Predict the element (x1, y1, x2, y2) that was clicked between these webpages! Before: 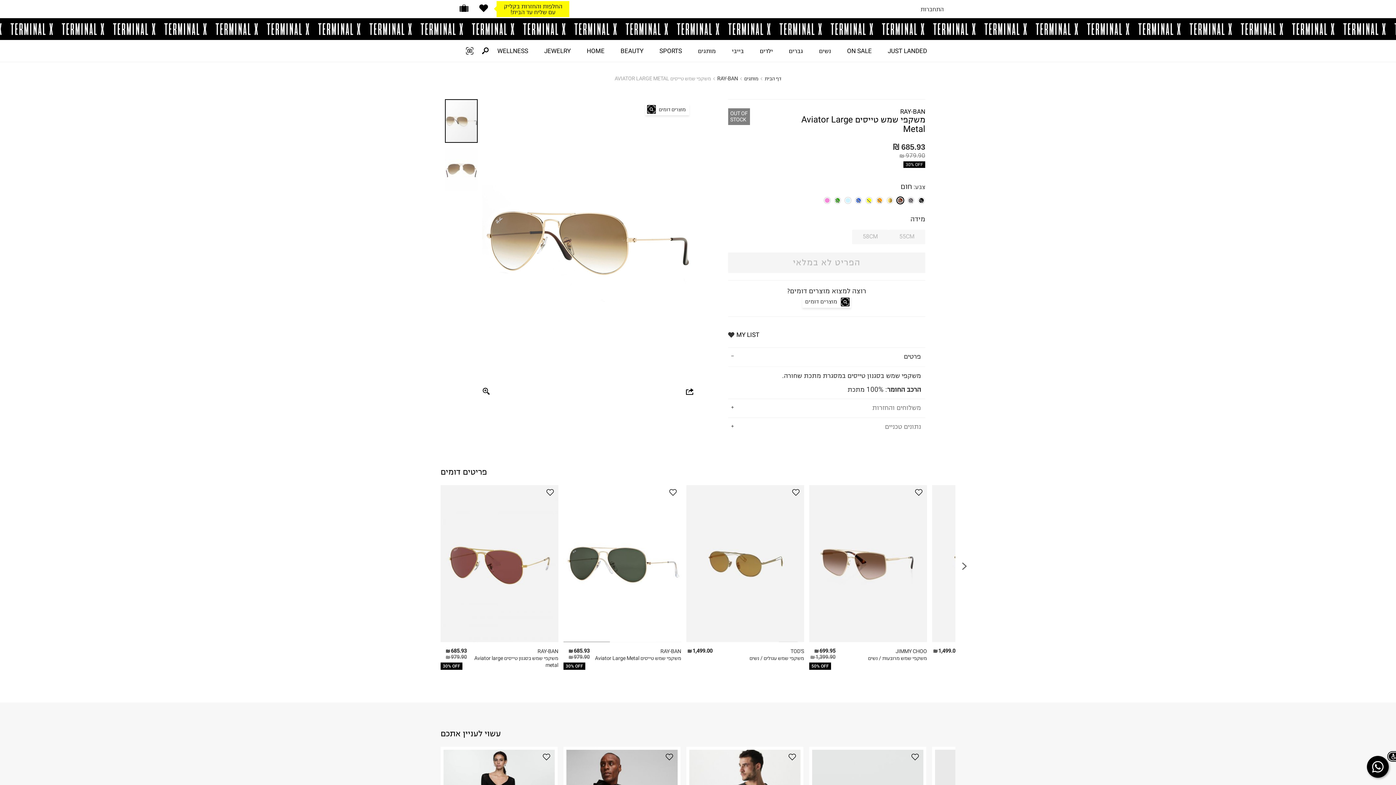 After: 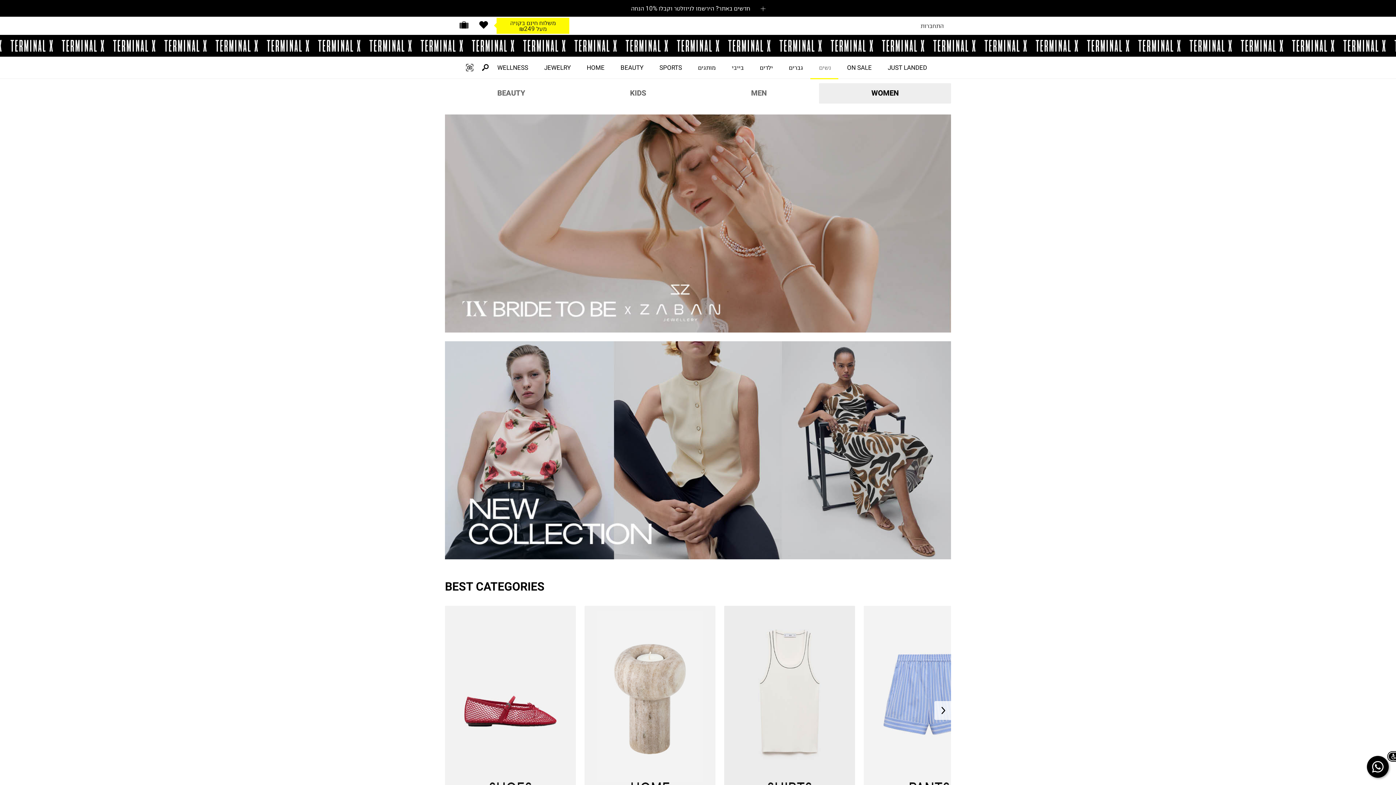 Action: bbox: (764, 75, 781, 81) label: דף הבית